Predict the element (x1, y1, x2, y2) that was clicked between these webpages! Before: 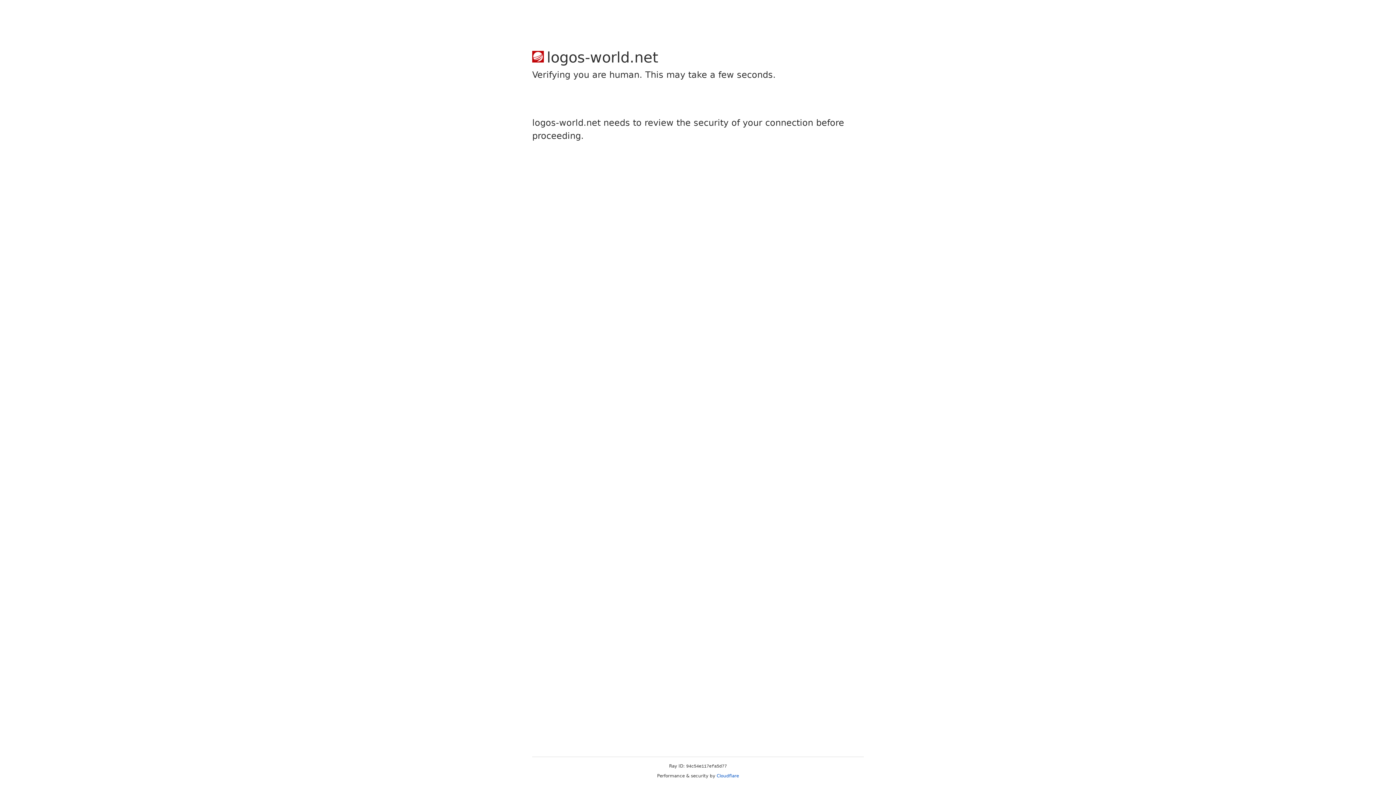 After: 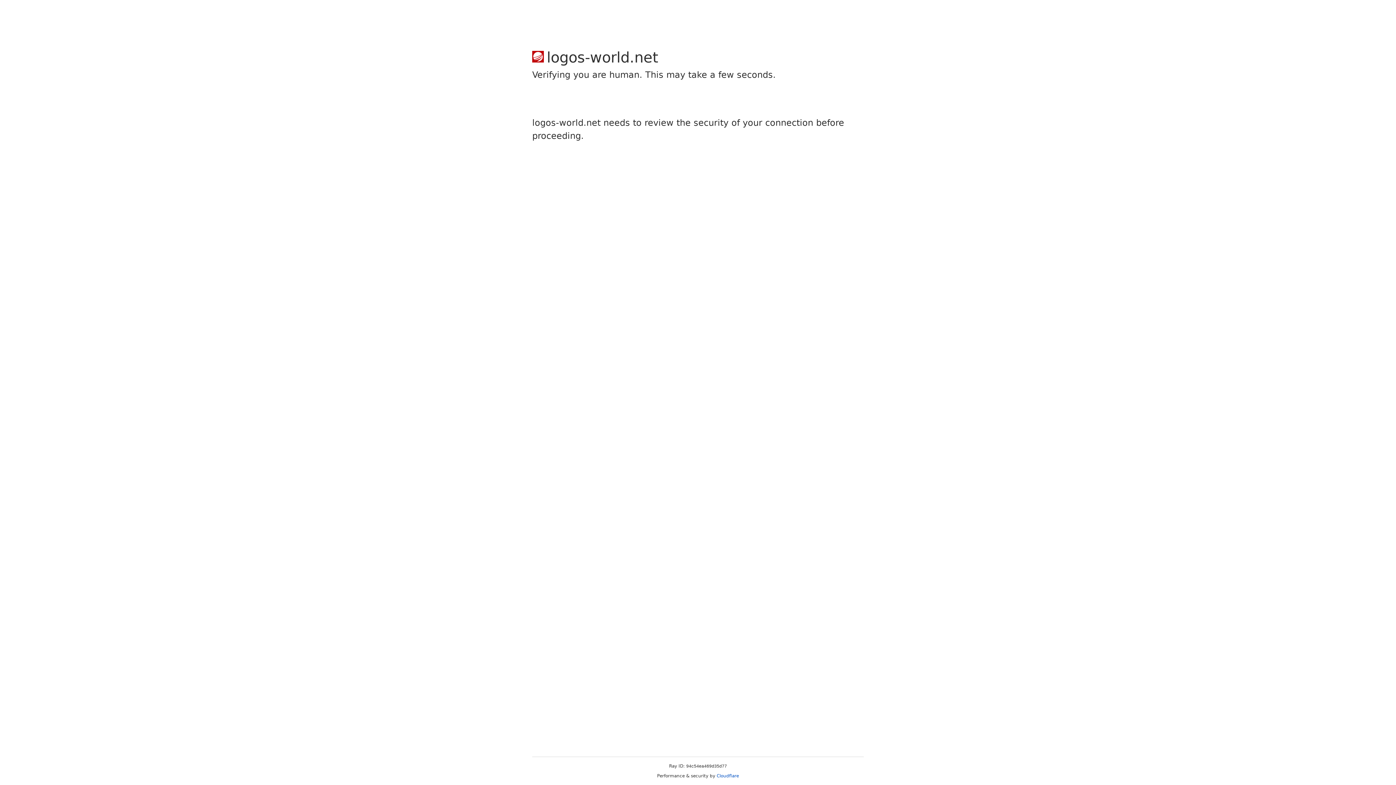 Action: label: Cloudflare bbox: (716, 773, 739, 778)